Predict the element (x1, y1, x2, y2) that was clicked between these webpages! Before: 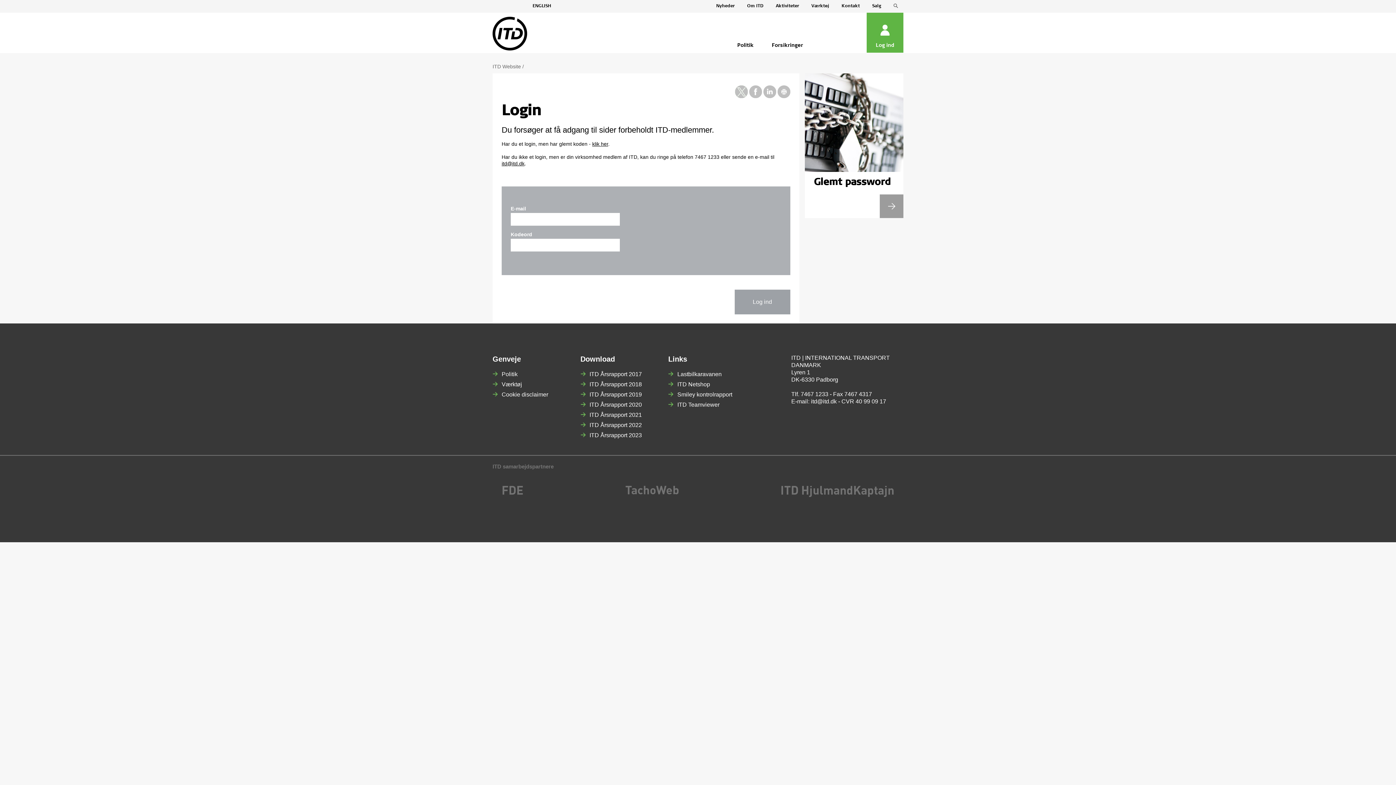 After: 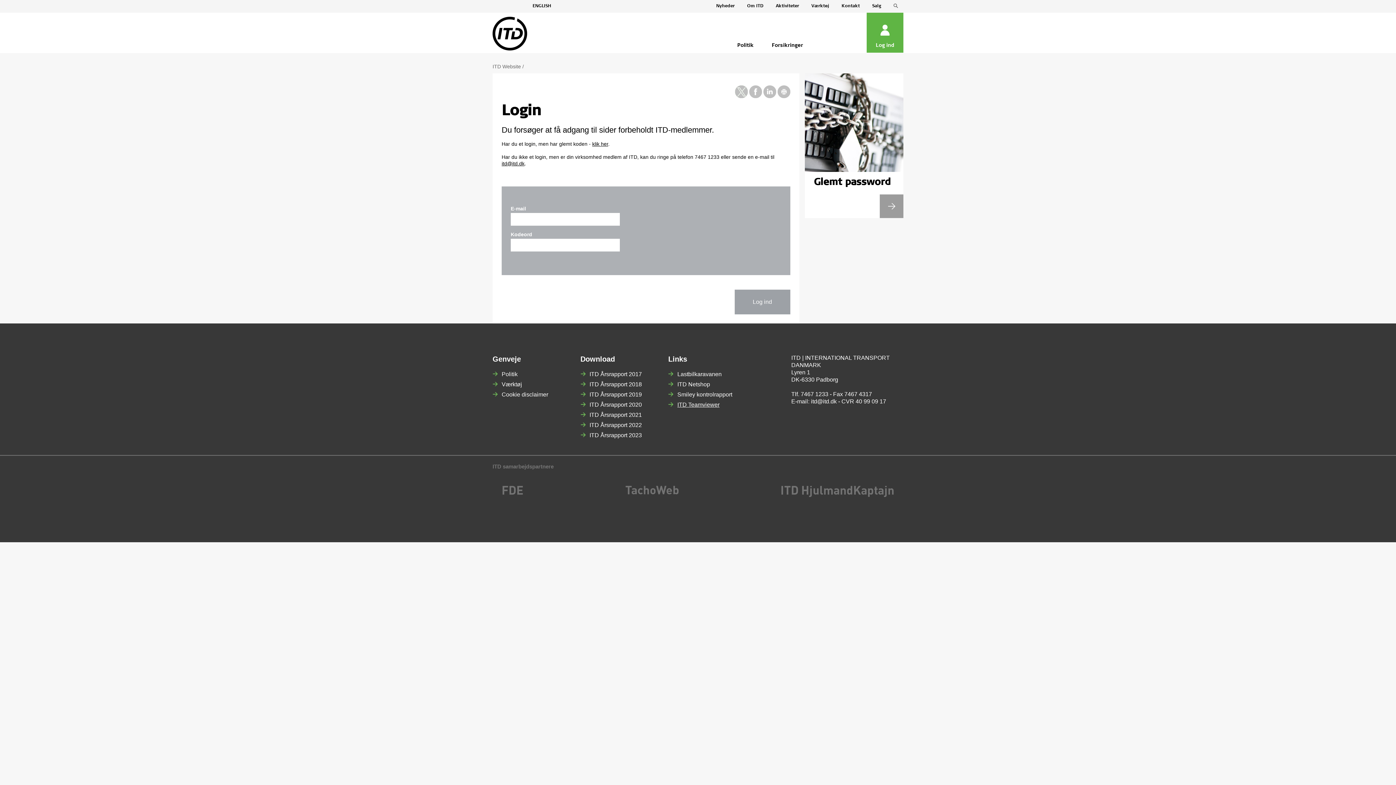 Action: bbox: (668, 400, 745, 410) label: ITD Teamviewer